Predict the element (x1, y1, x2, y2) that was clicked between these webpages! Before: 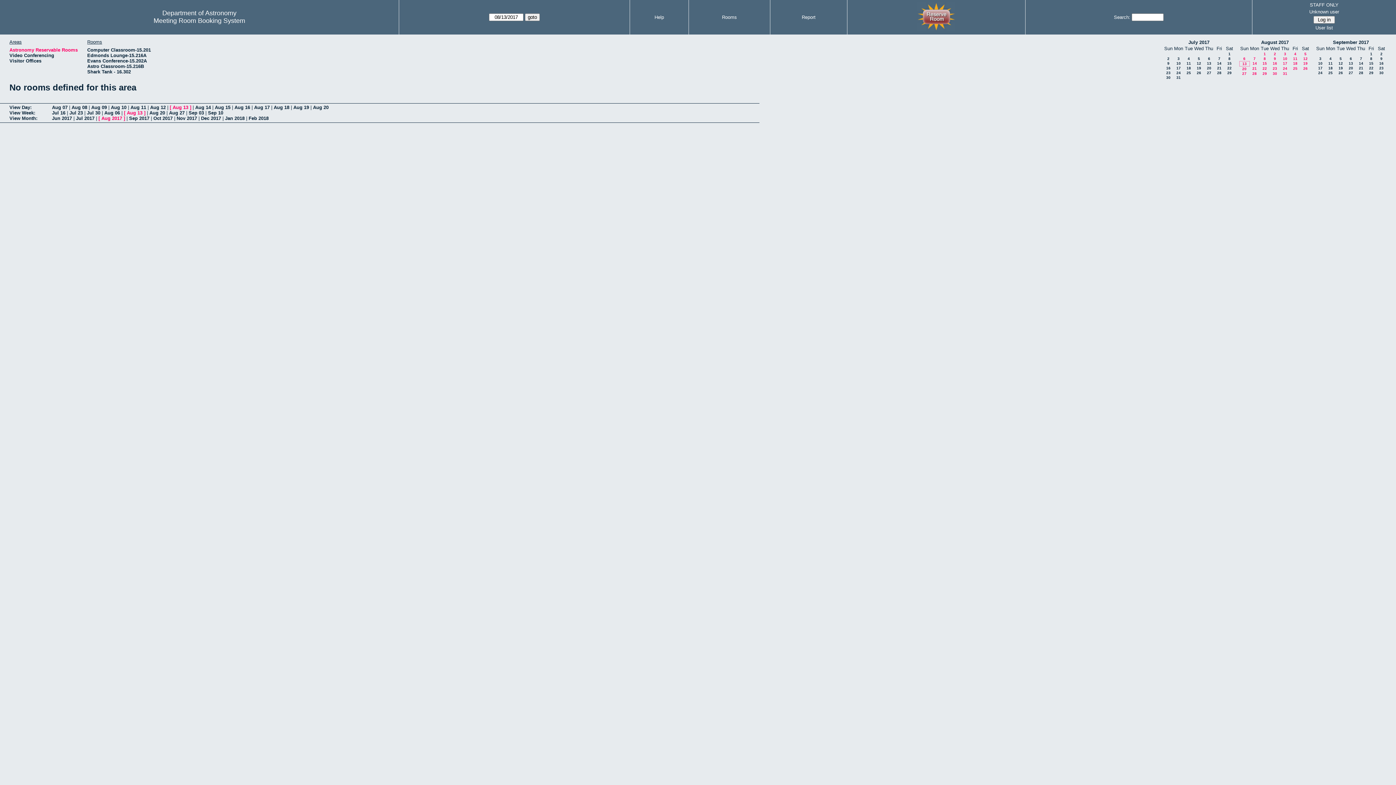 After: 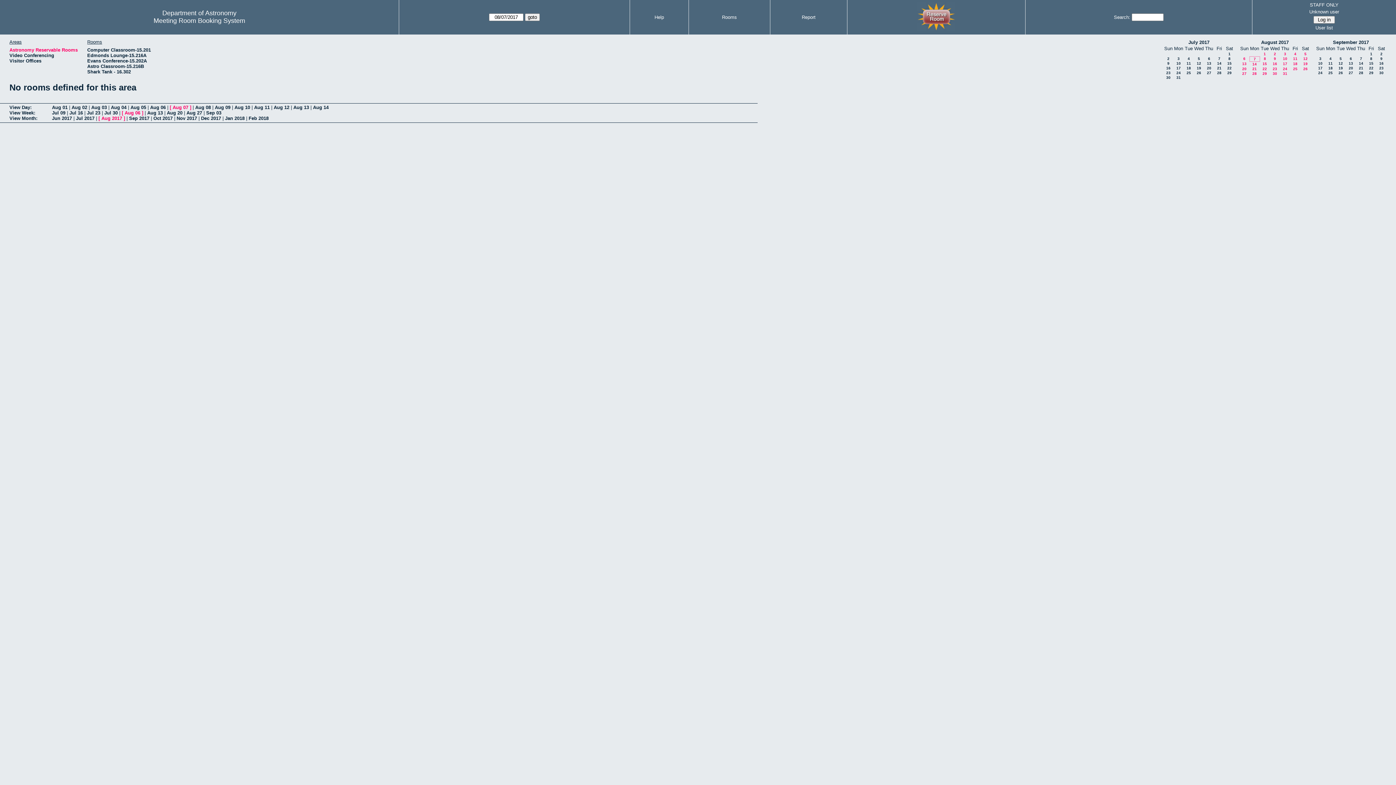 Action: bbox: (1253, 56, 1256, 60) label: 7